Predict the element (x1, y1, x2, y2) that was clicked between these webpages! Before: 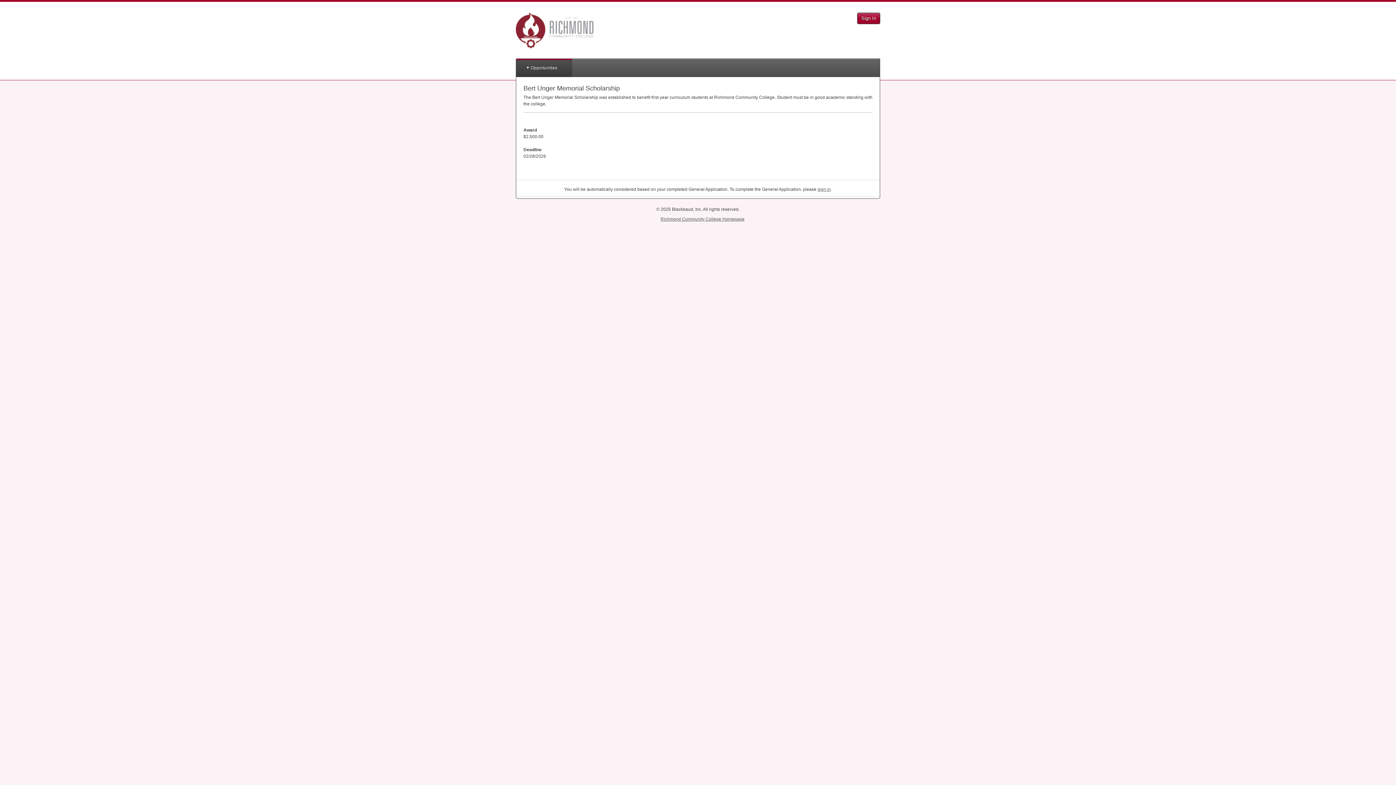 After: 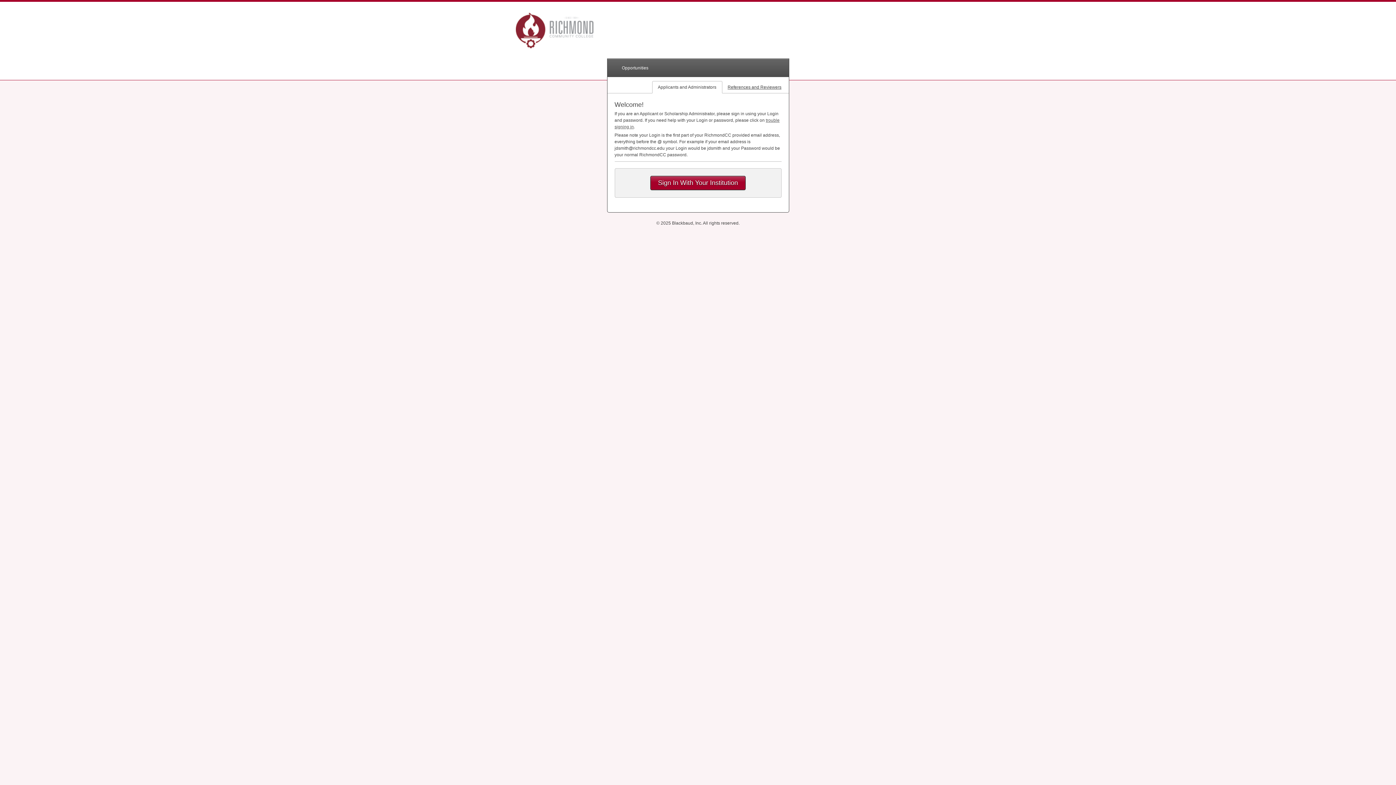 Action: bbox: (817, 186, 830, 192) label: sign in